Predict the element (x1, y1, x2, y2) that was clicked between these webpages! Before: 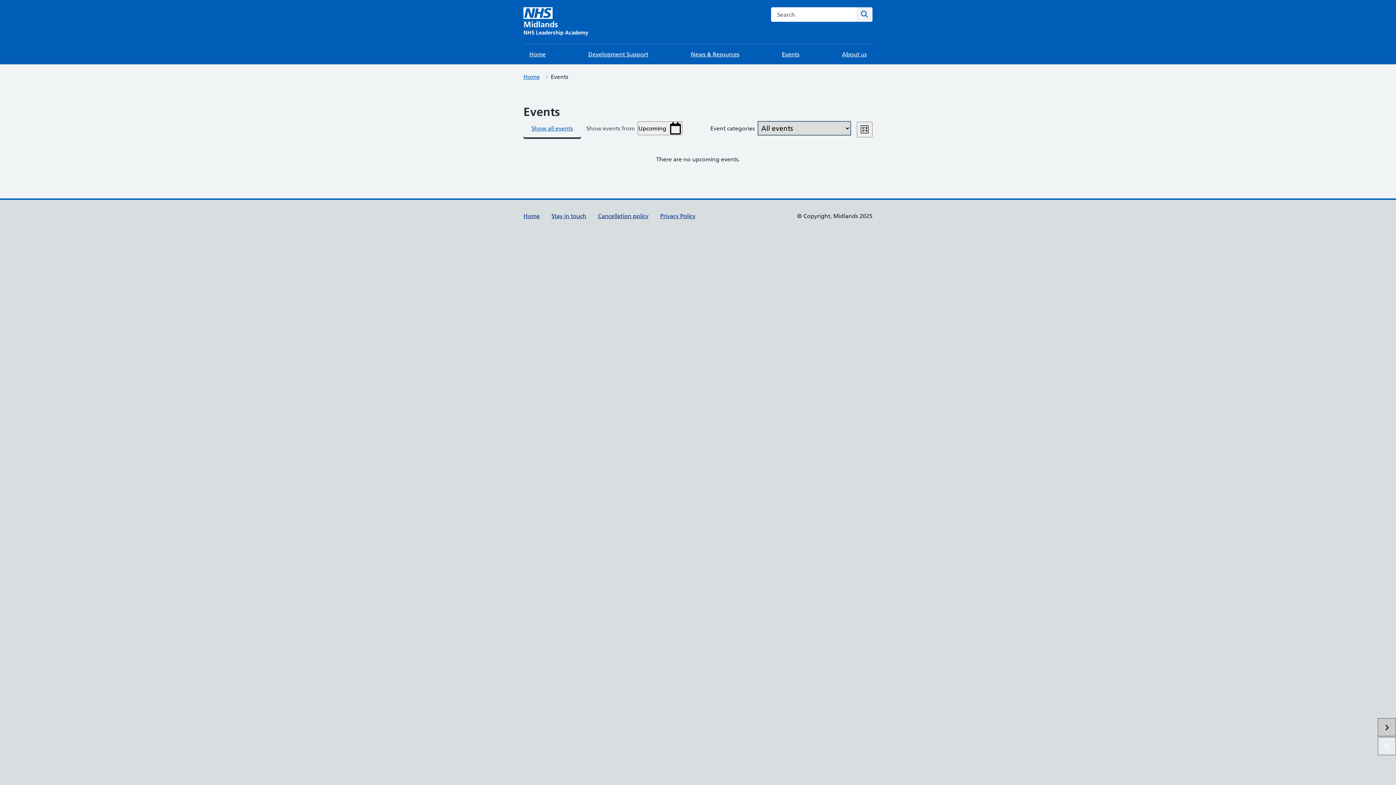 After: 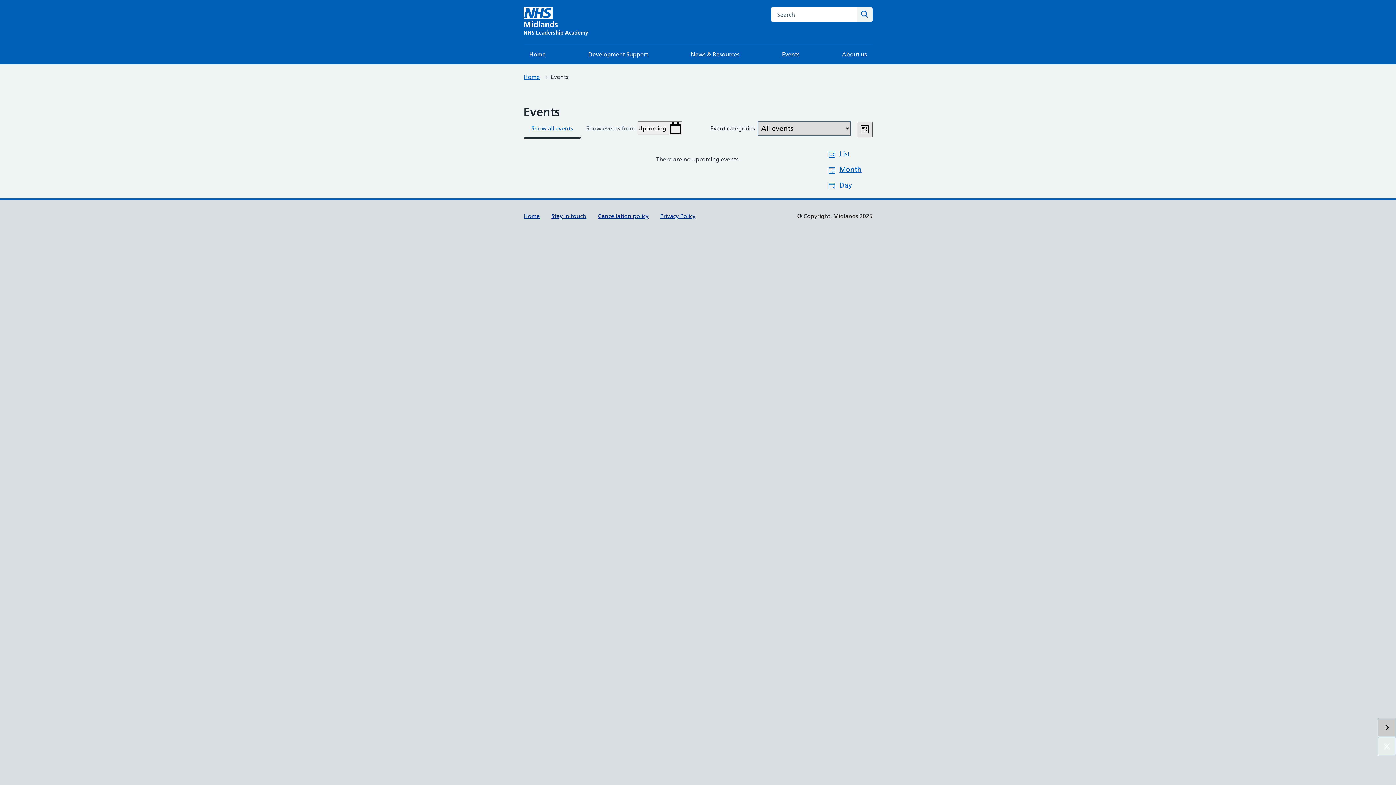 Action: label: List bbox: (857, 121, 872, 137)